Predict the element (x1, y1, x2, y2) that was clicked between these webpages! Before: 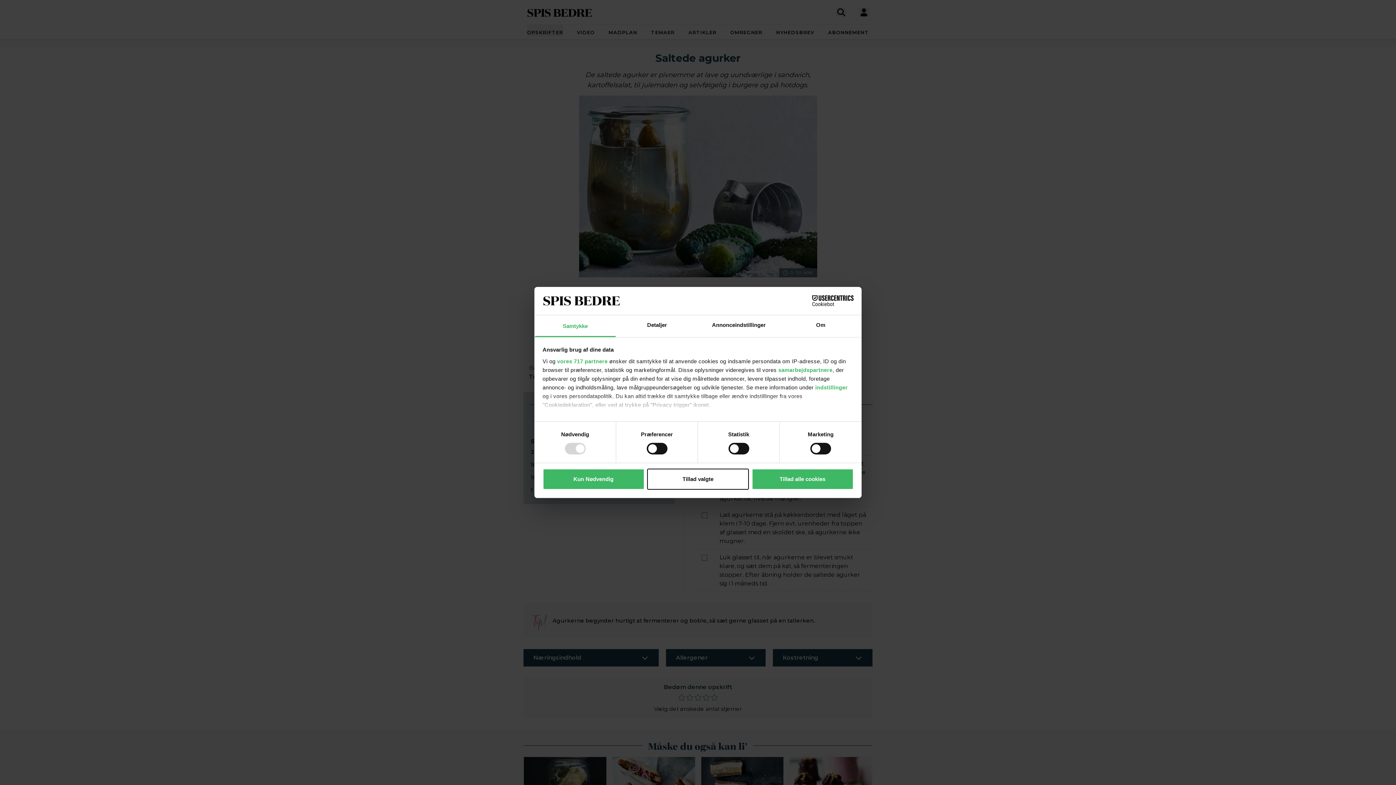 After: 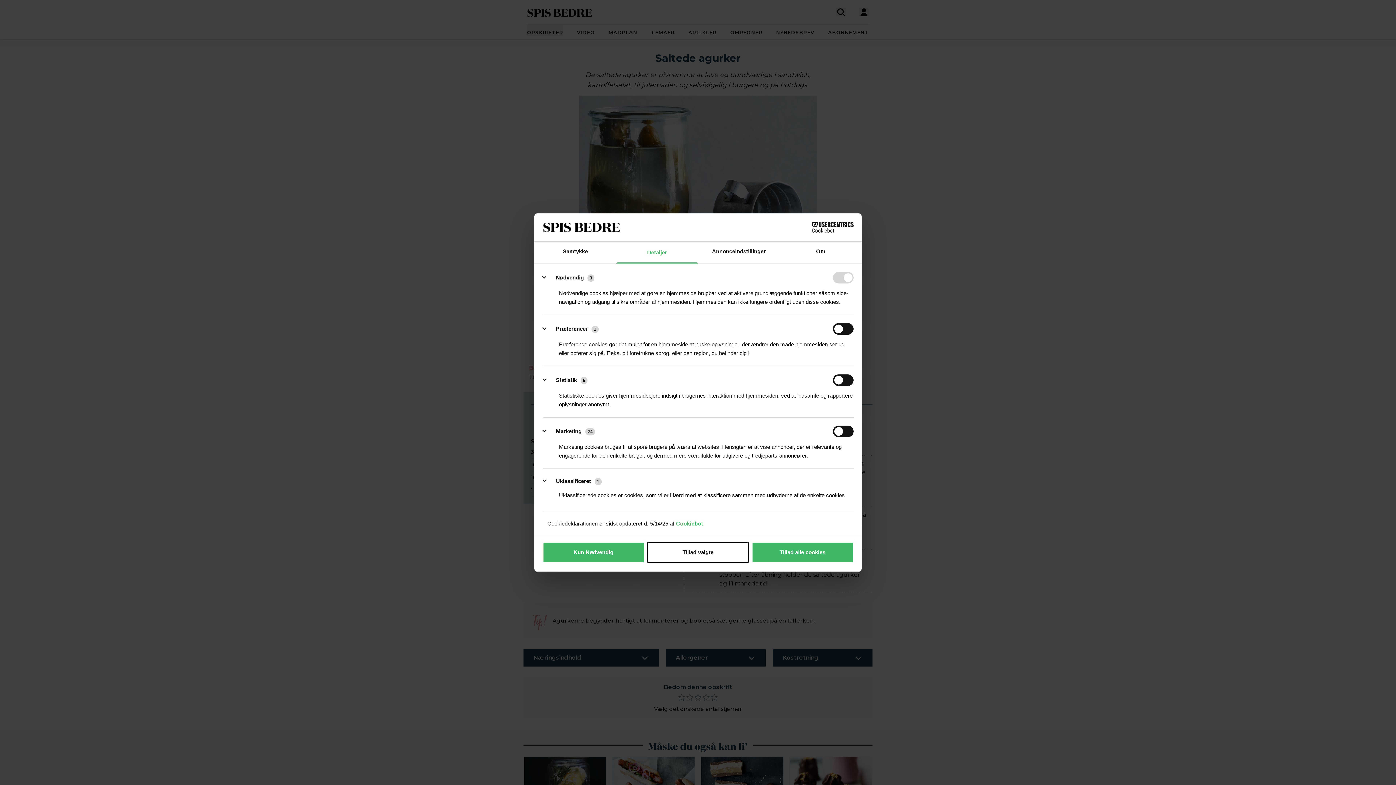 Action: bbox: (815, 384, 848, 390) label: indstillinger